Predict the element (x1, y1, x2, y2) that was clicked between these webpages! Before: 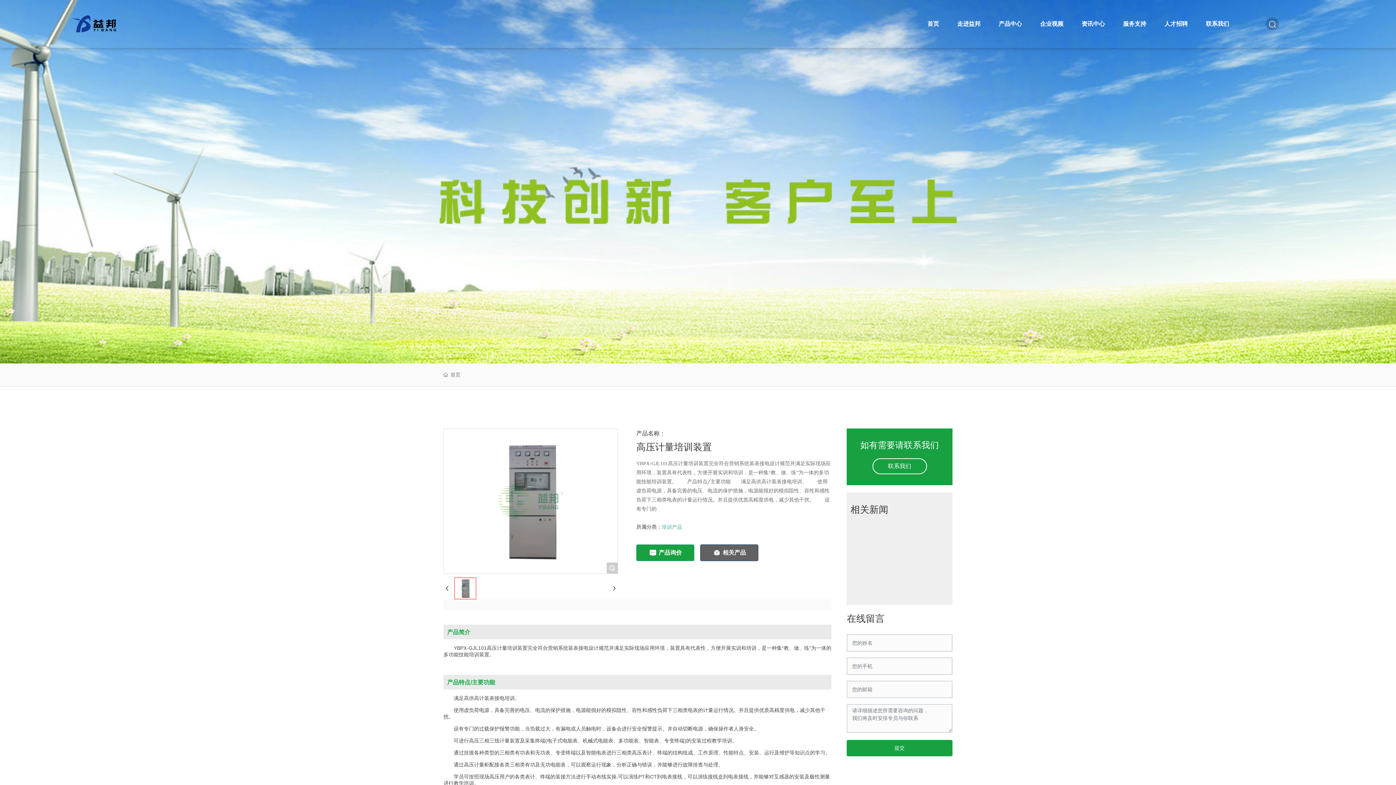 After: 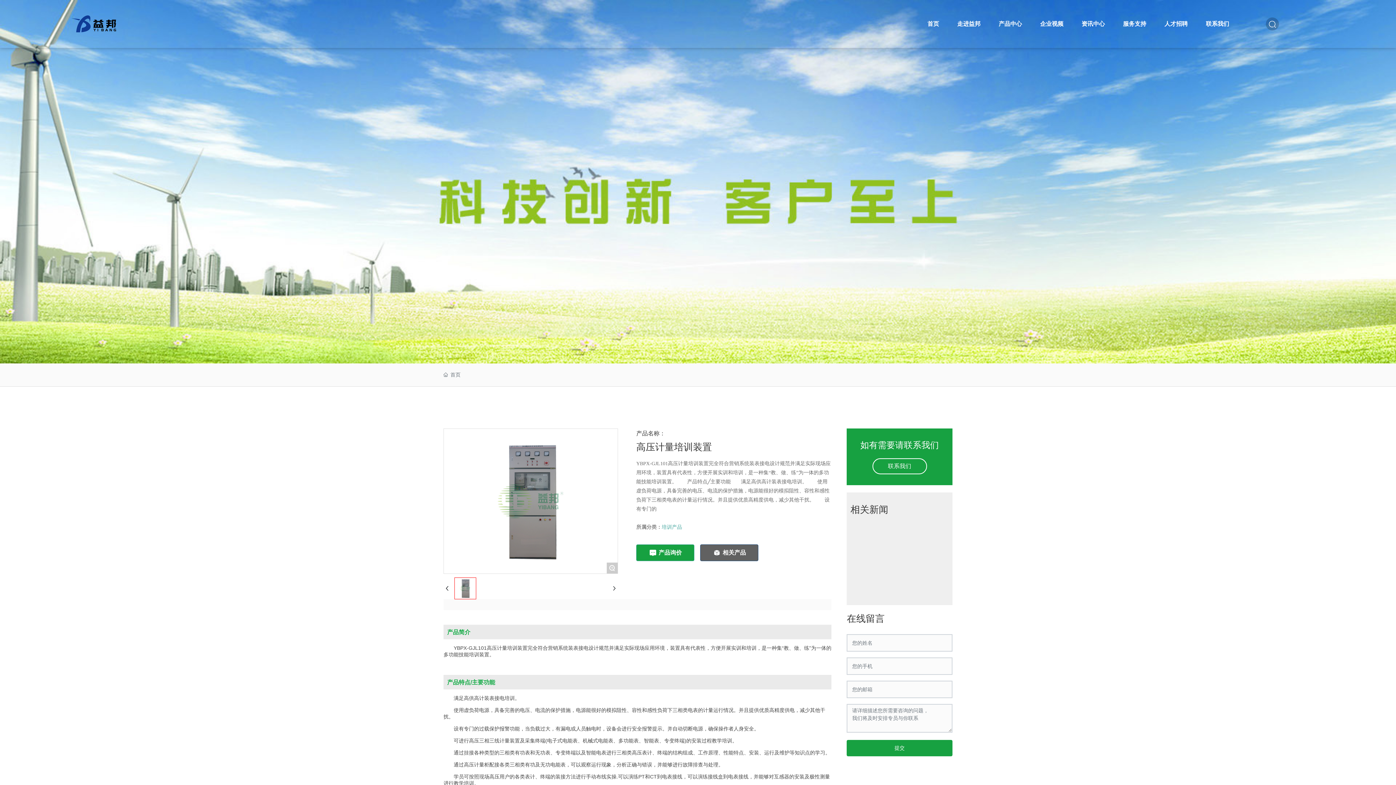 Action: label: 相关产品 bbox: (700, 544, 758, 561)